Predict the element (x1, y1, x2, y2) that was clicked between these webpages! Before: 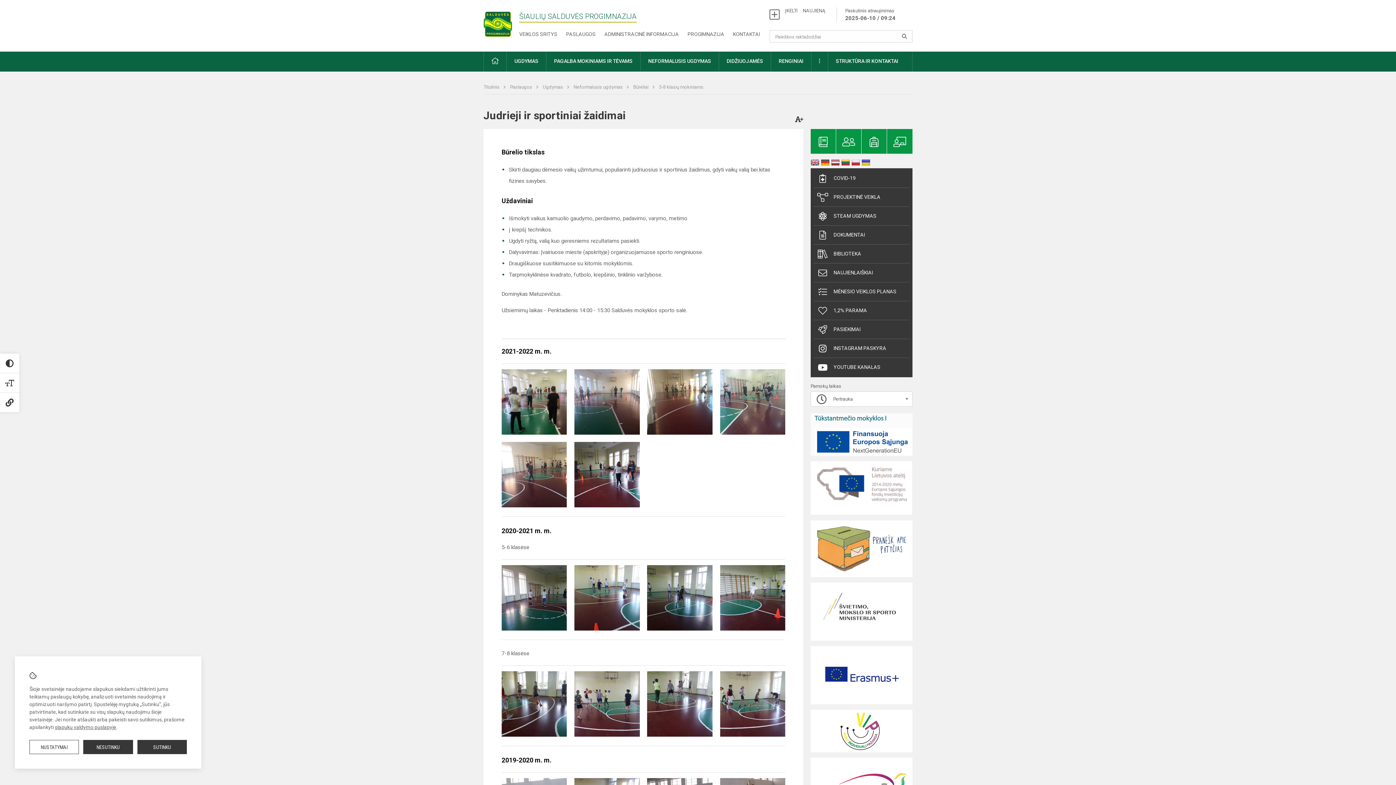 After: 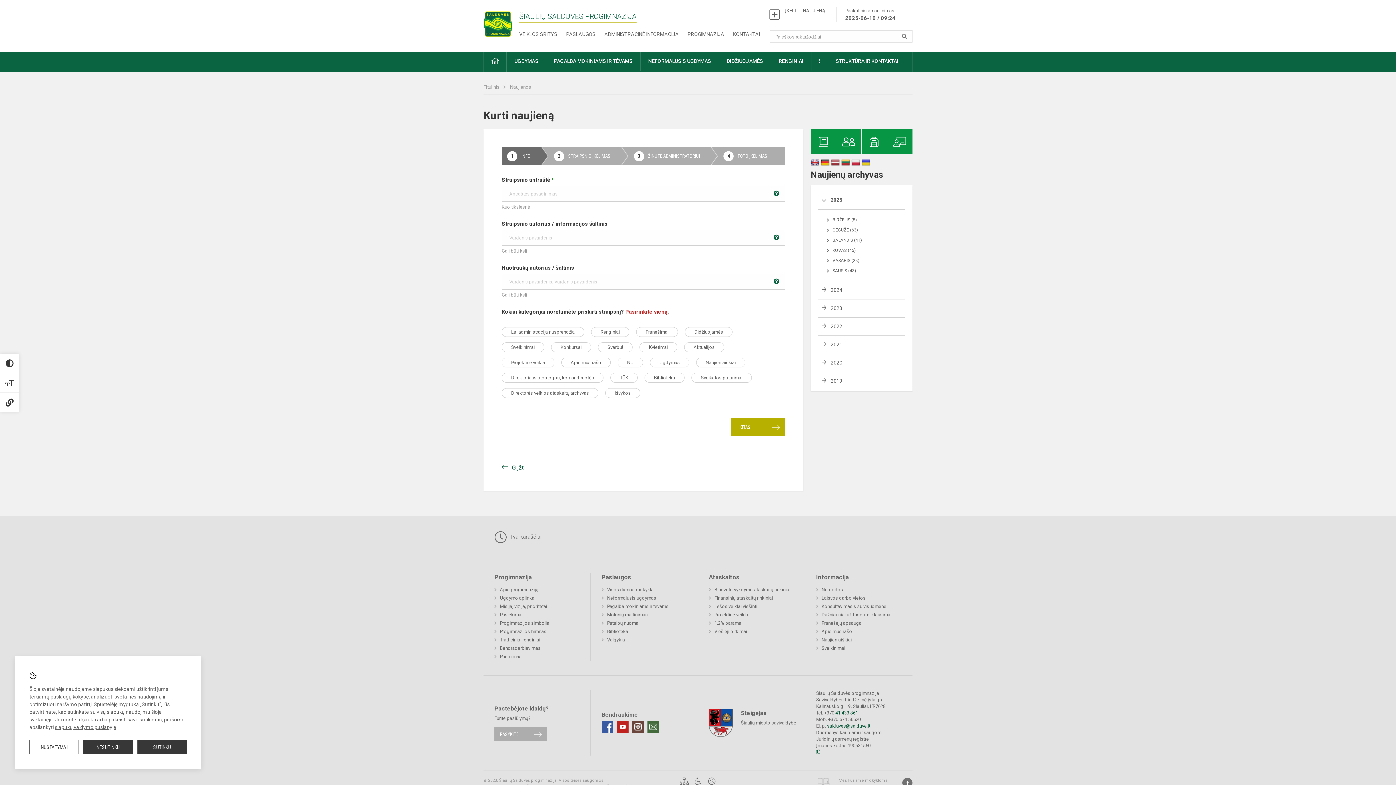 Action: label: ĮKELTI     NAUJIENĄ bbox: (769, 7, 825, 22)